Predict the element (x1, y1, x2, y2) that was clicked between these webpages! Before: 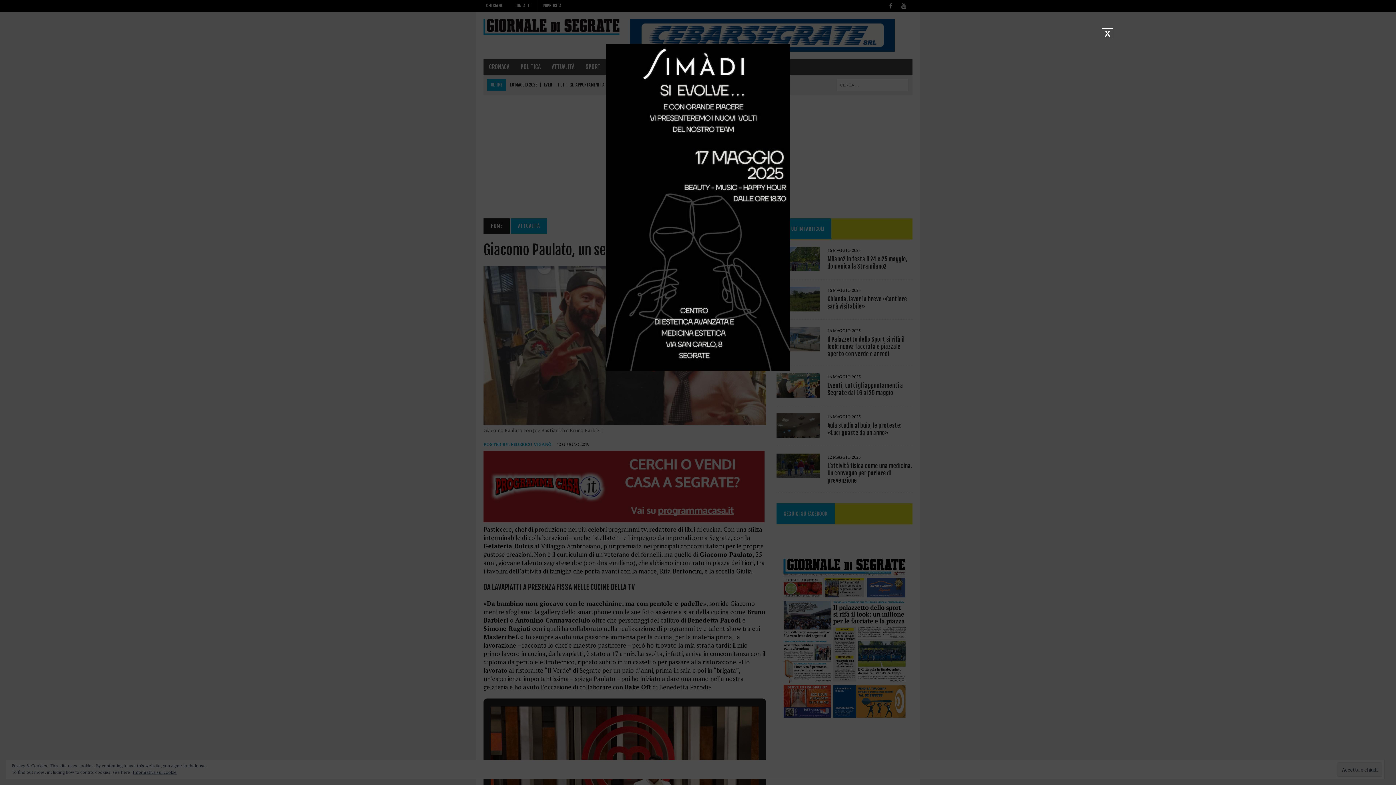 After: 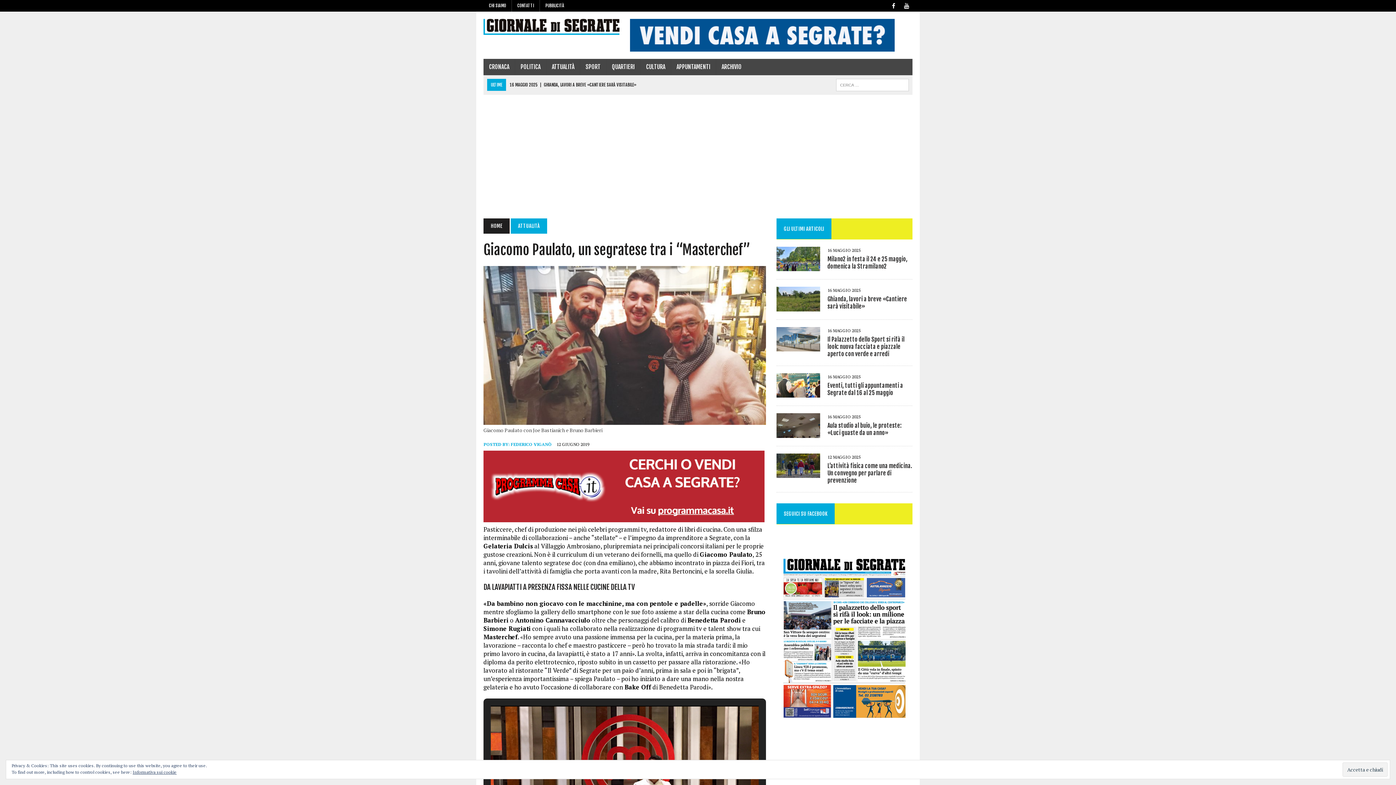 Action: label: Chiudi bbox: (1102, 28, 1113, 39)